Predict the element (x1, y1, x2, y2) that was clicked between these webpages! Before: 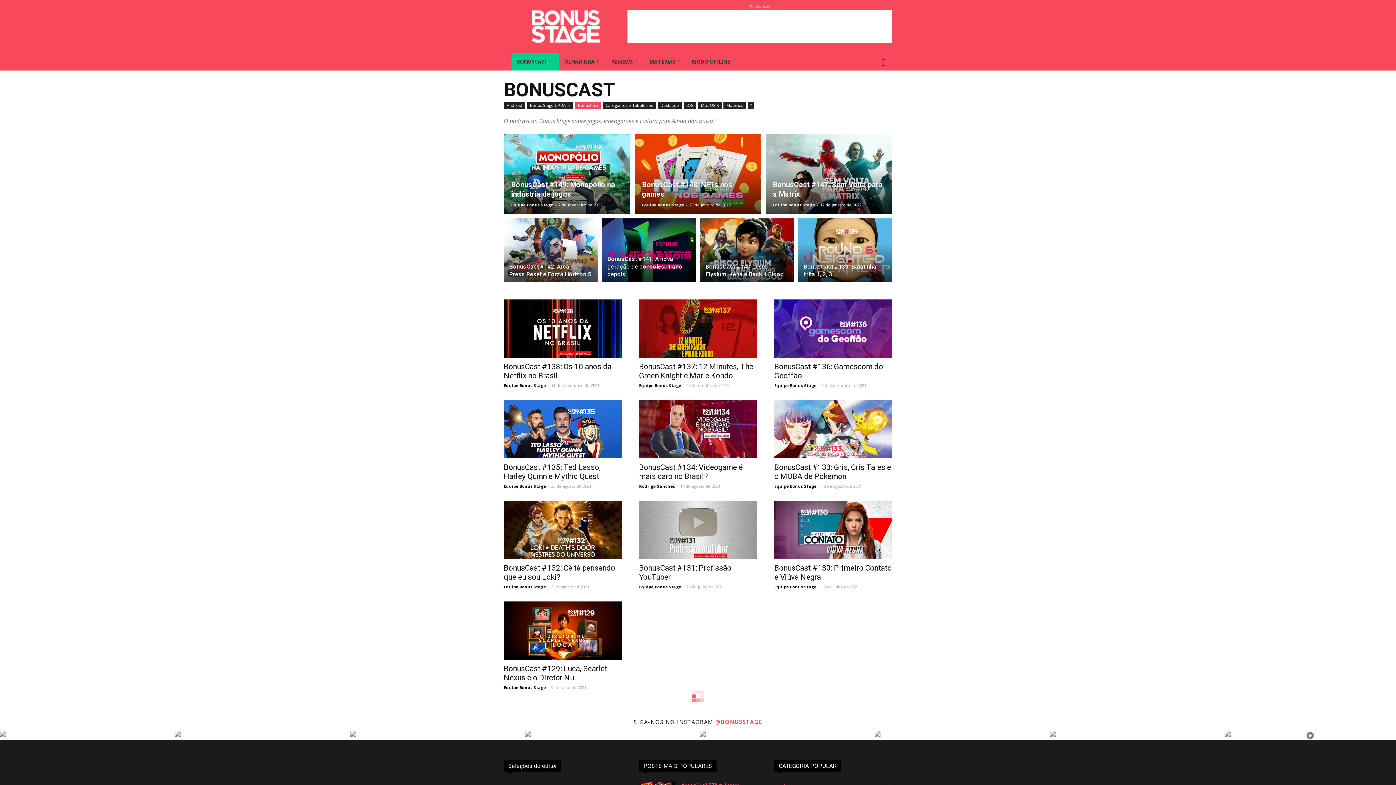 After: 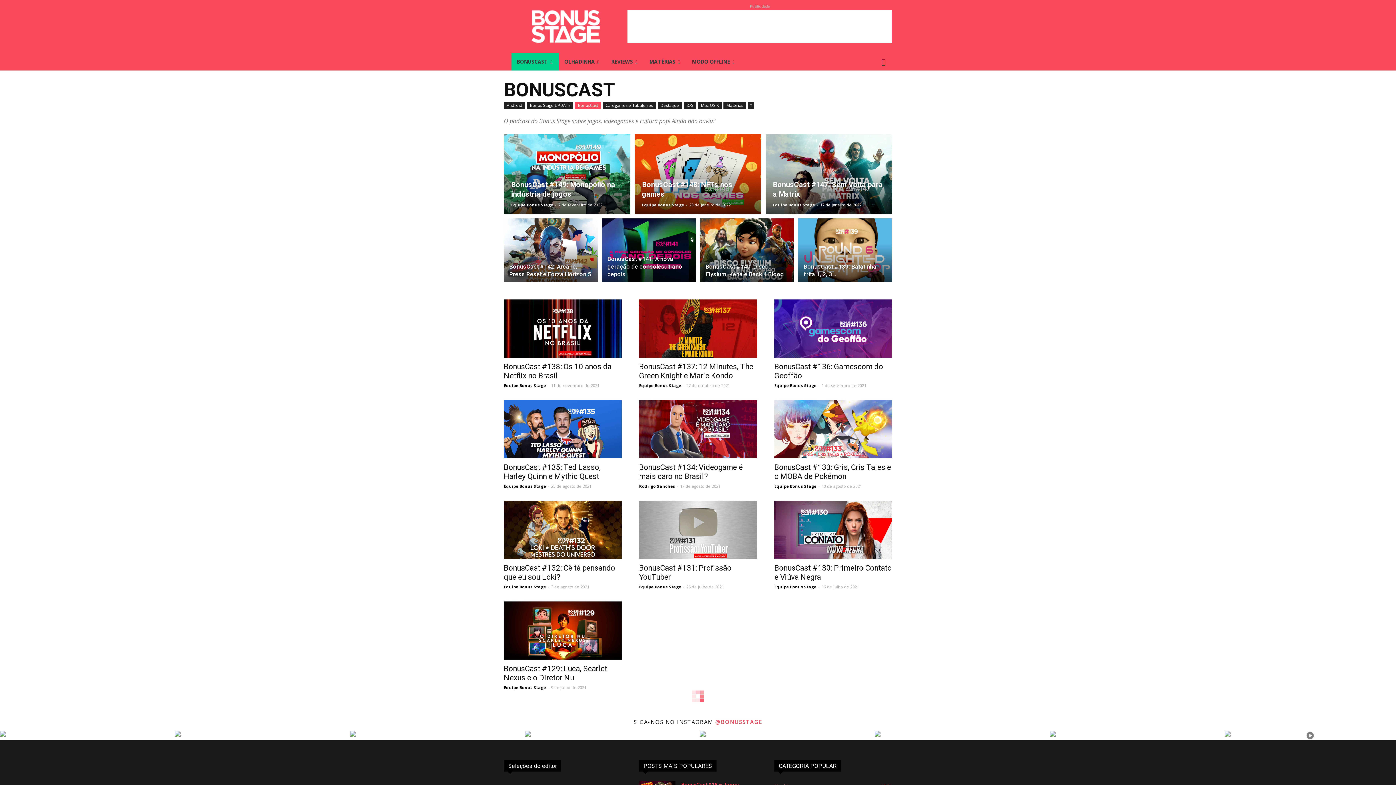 Action: bbox: (1225, 731, 1396, 737)